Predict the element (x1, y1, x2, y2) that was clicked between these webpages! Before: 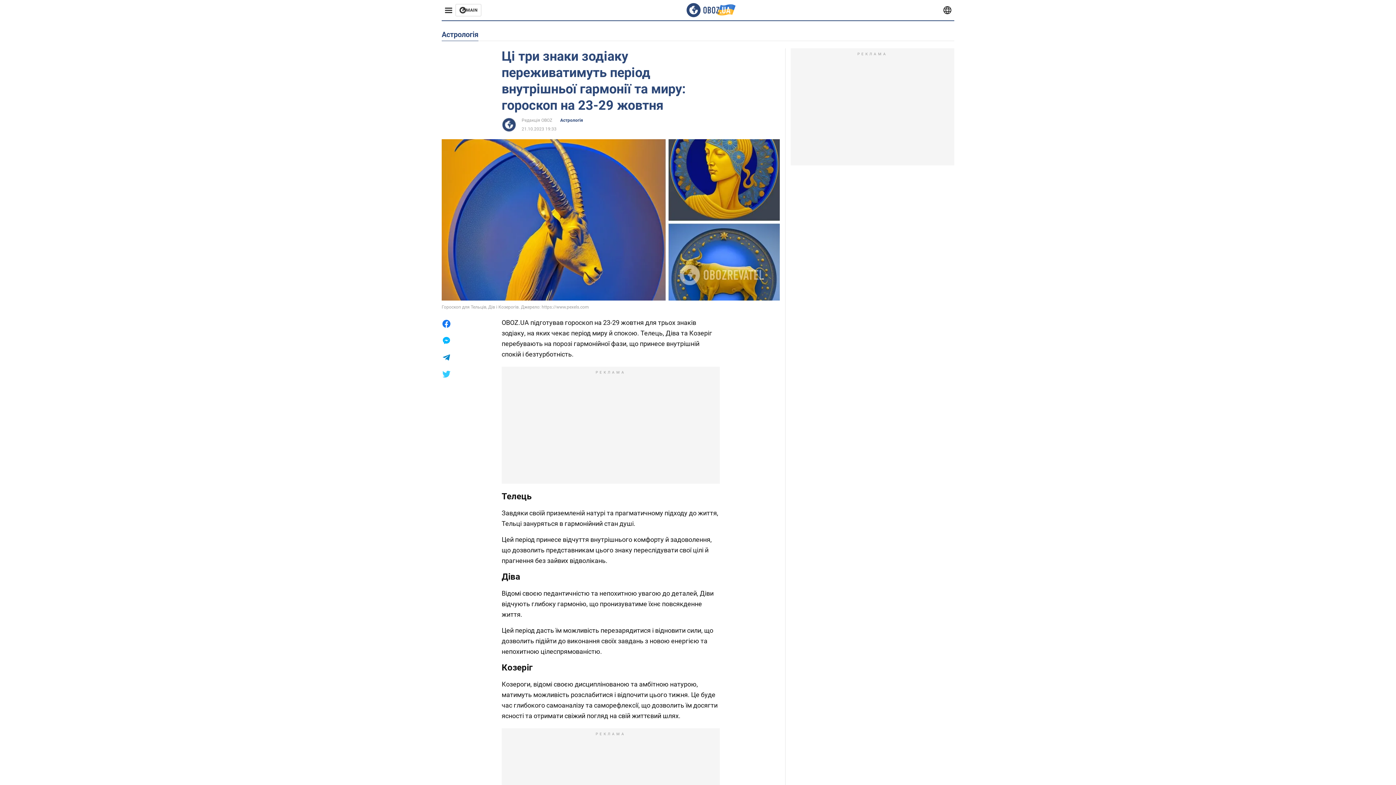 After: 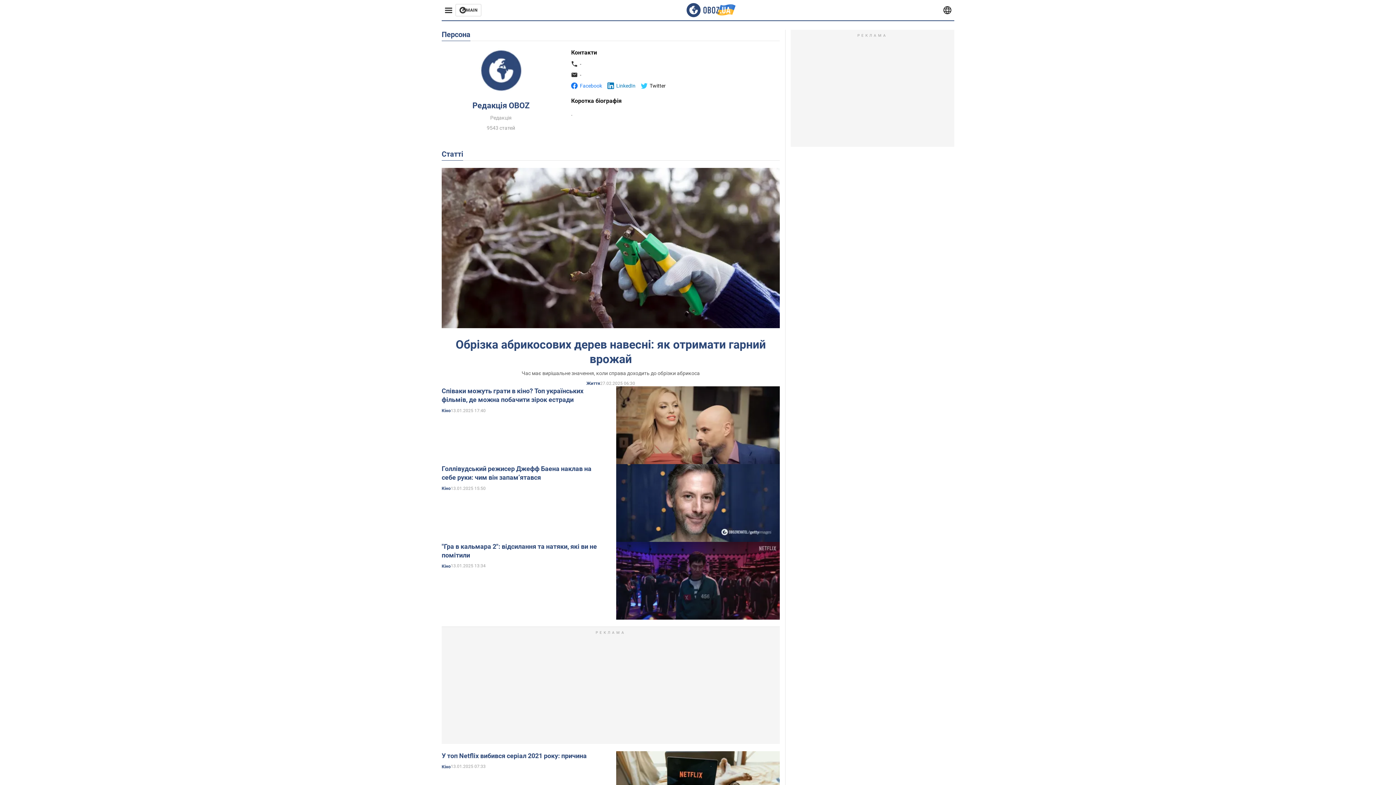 Action: bbox: (521, 117, 552, 123) label: Редакція OBOZ